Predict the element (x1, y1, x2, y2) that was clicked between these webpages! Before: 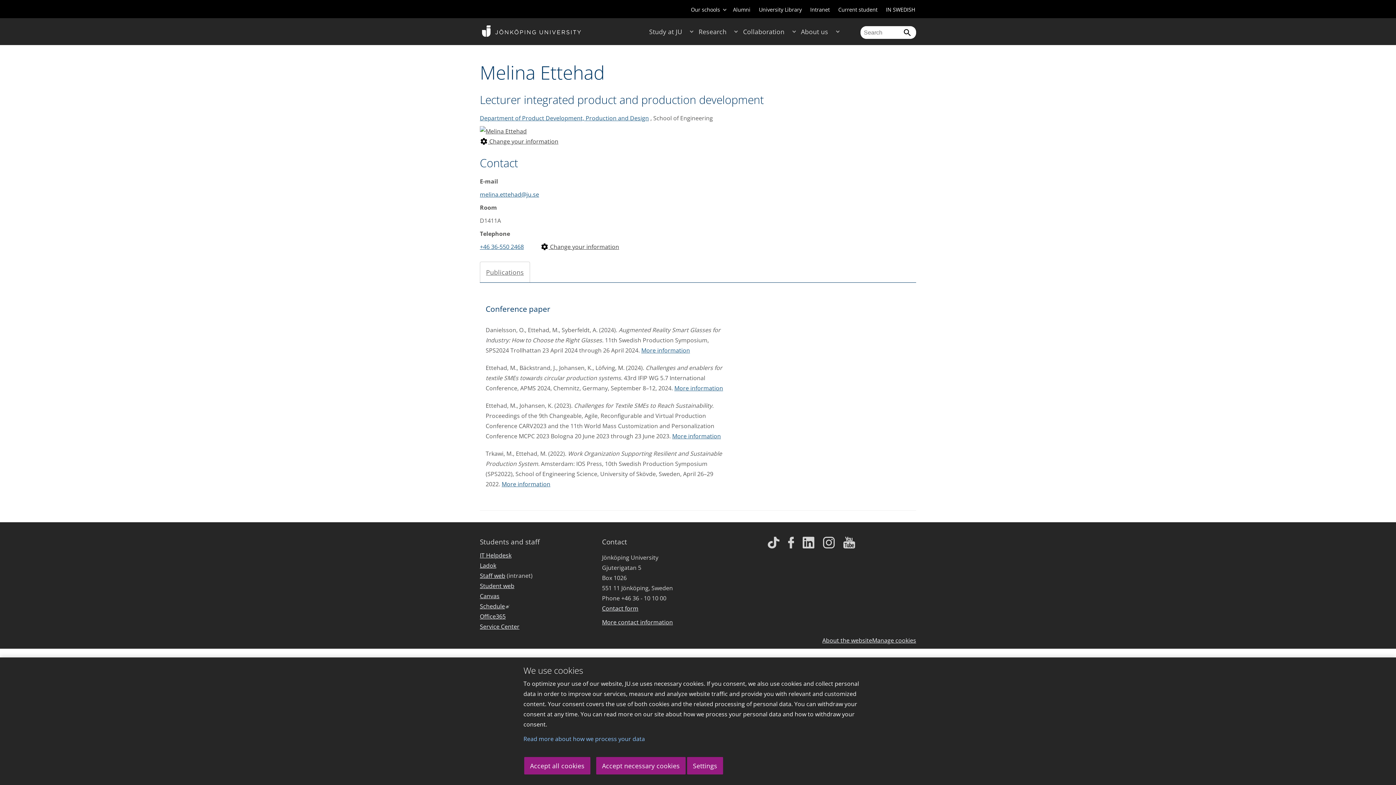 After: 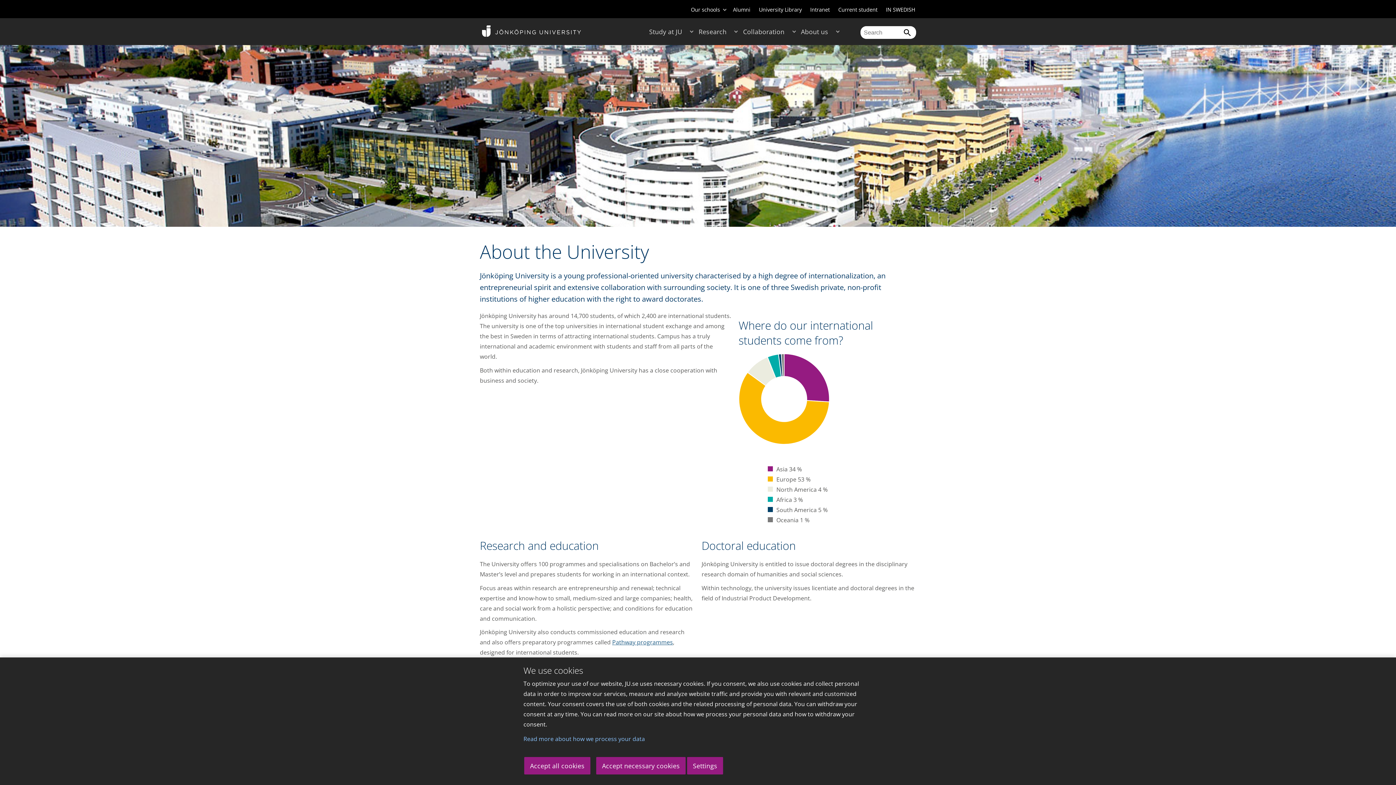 Action: bbox: (801, 23, 831, 39) label: About us